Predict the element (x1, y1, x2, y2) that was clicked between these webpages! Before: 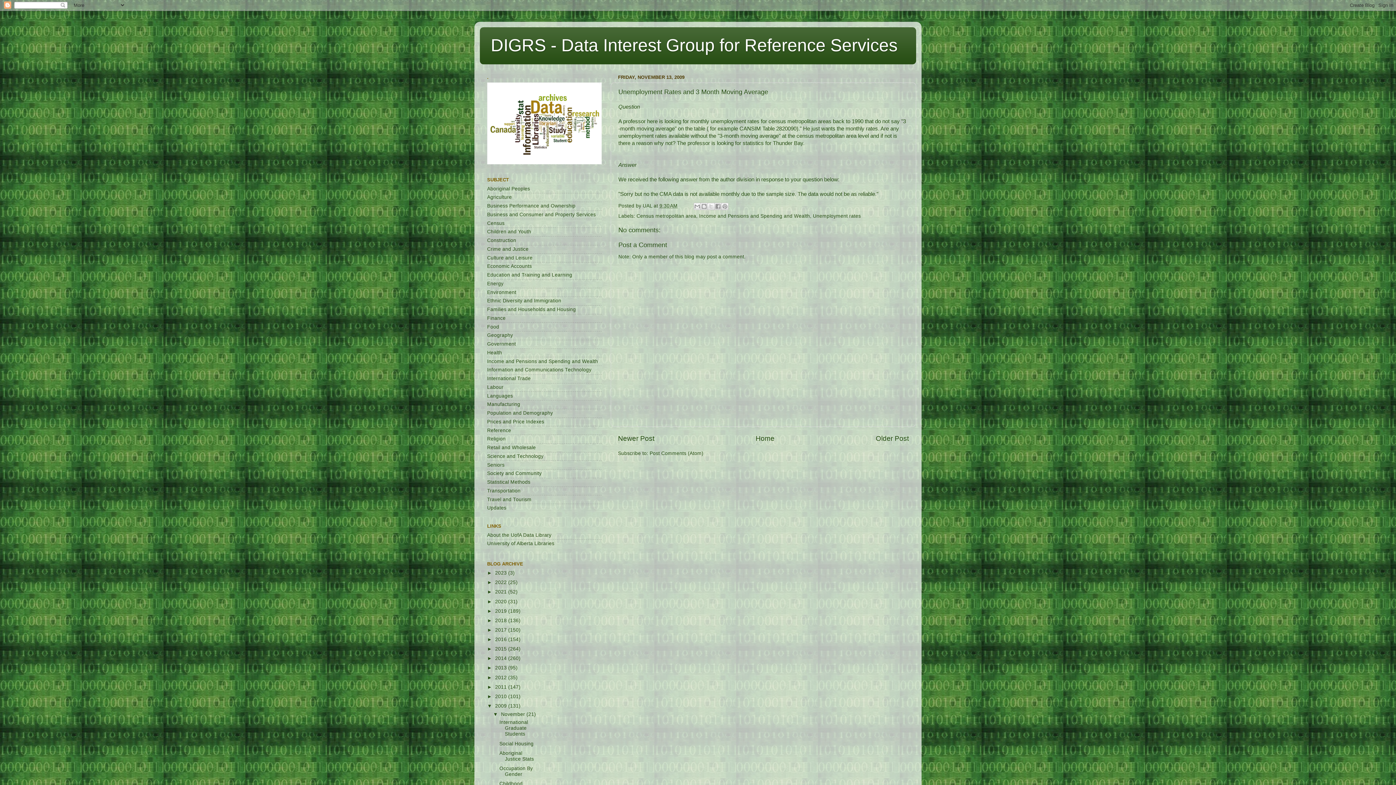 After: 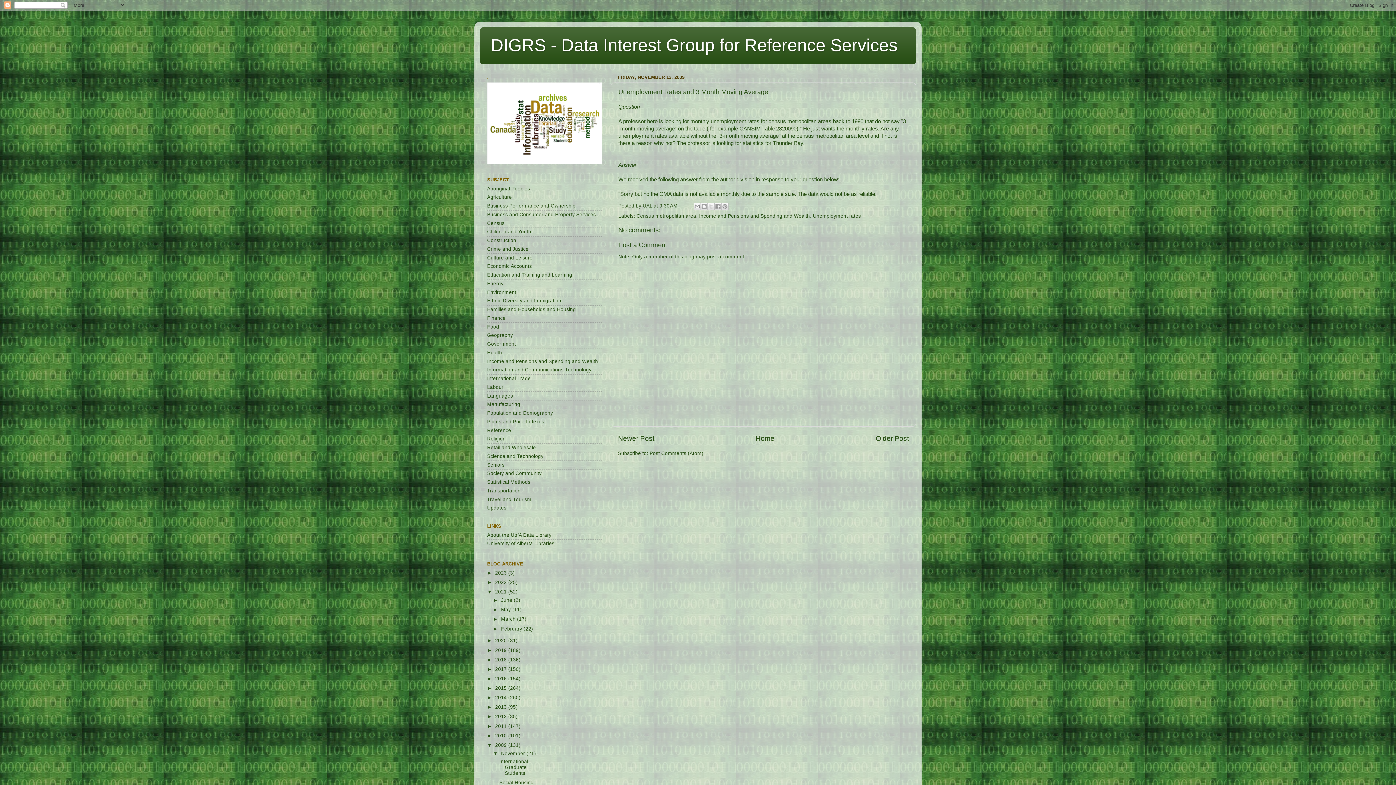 Action: bbox: (487, 589, 495, 595) label: ►  